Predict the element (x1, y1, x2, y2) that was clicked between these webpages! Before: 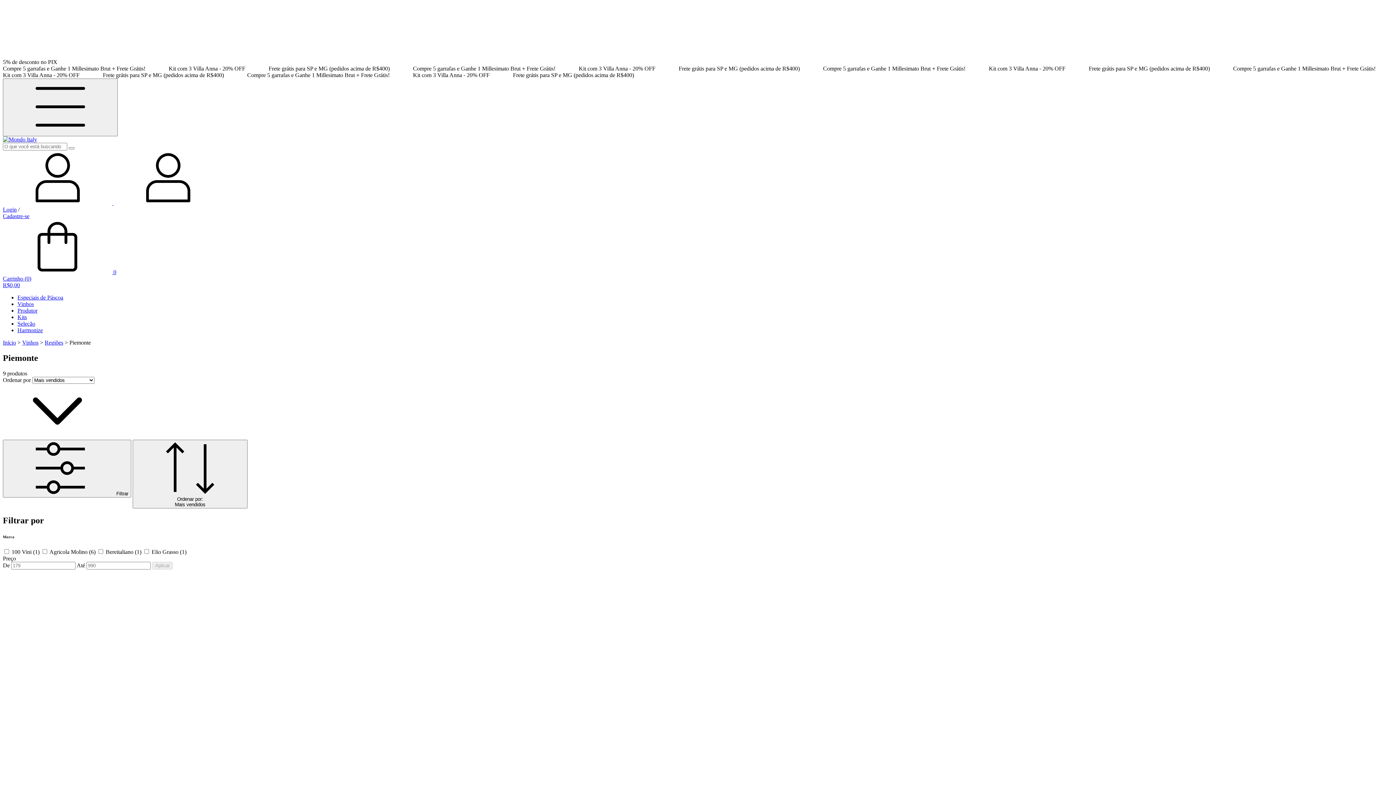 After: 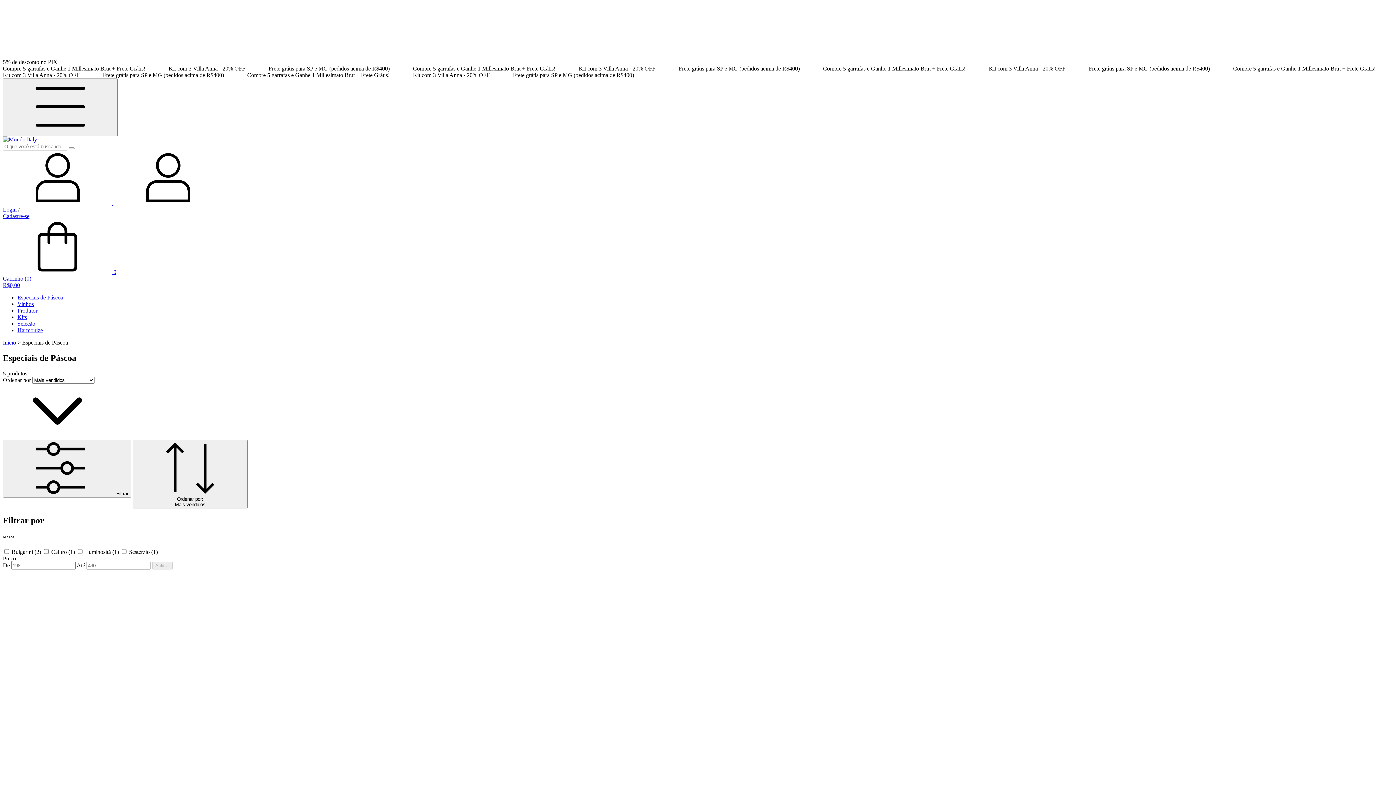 Action: label: Especiais de Páscoa bbox: (17, 294, 63, 300)